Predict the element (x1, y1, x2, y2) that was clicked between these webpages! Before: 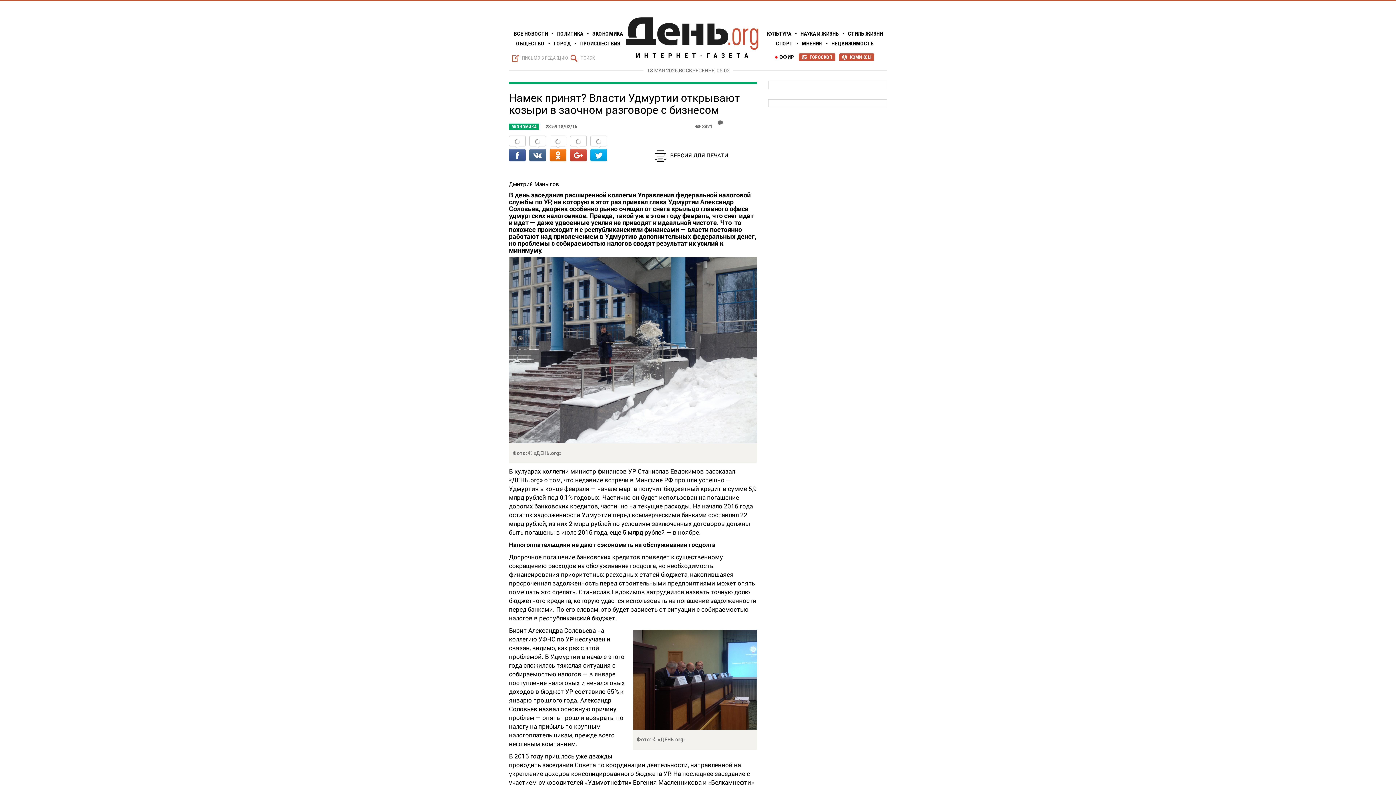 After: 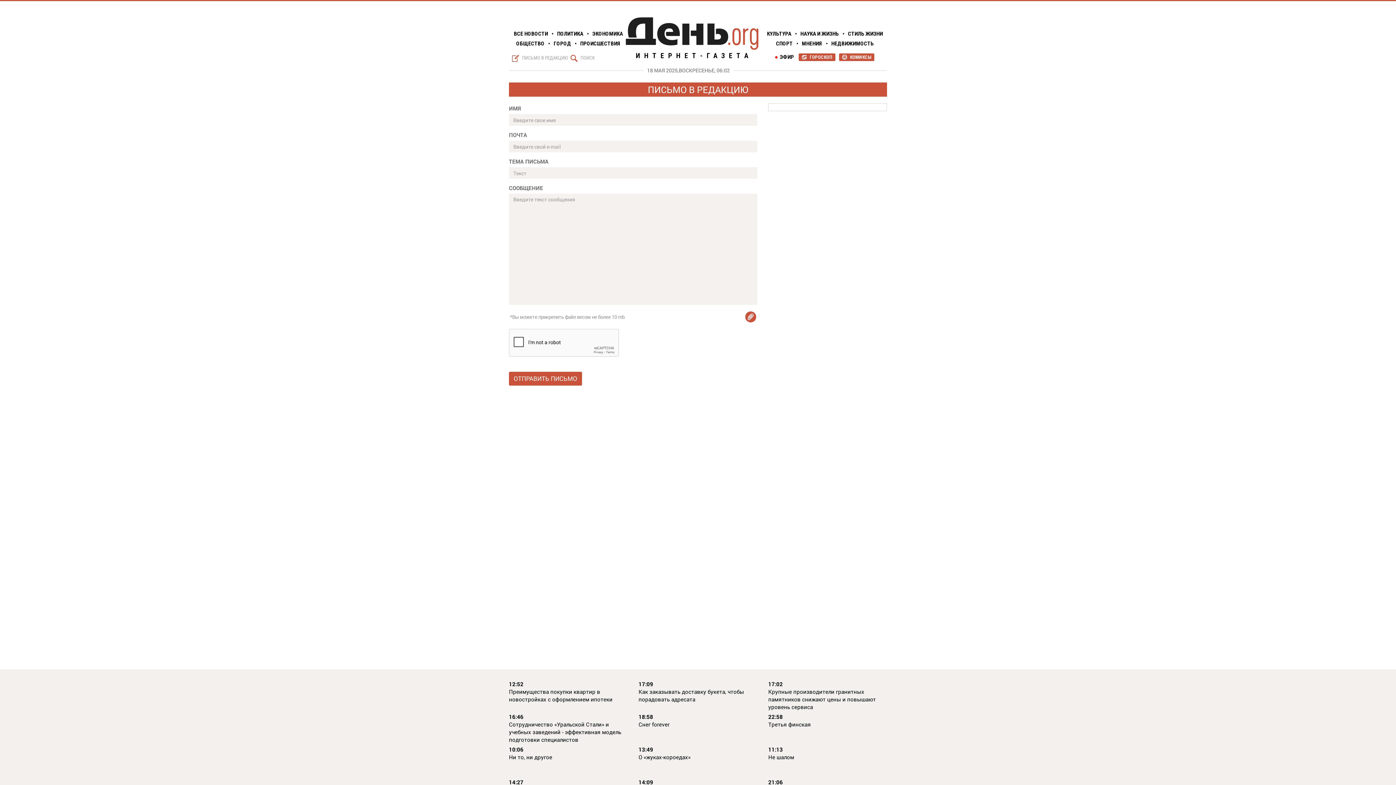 Action: bbox: (509, 53, 567, 63) label: S	ПИСЬМО В РЕДАКЦИЮ